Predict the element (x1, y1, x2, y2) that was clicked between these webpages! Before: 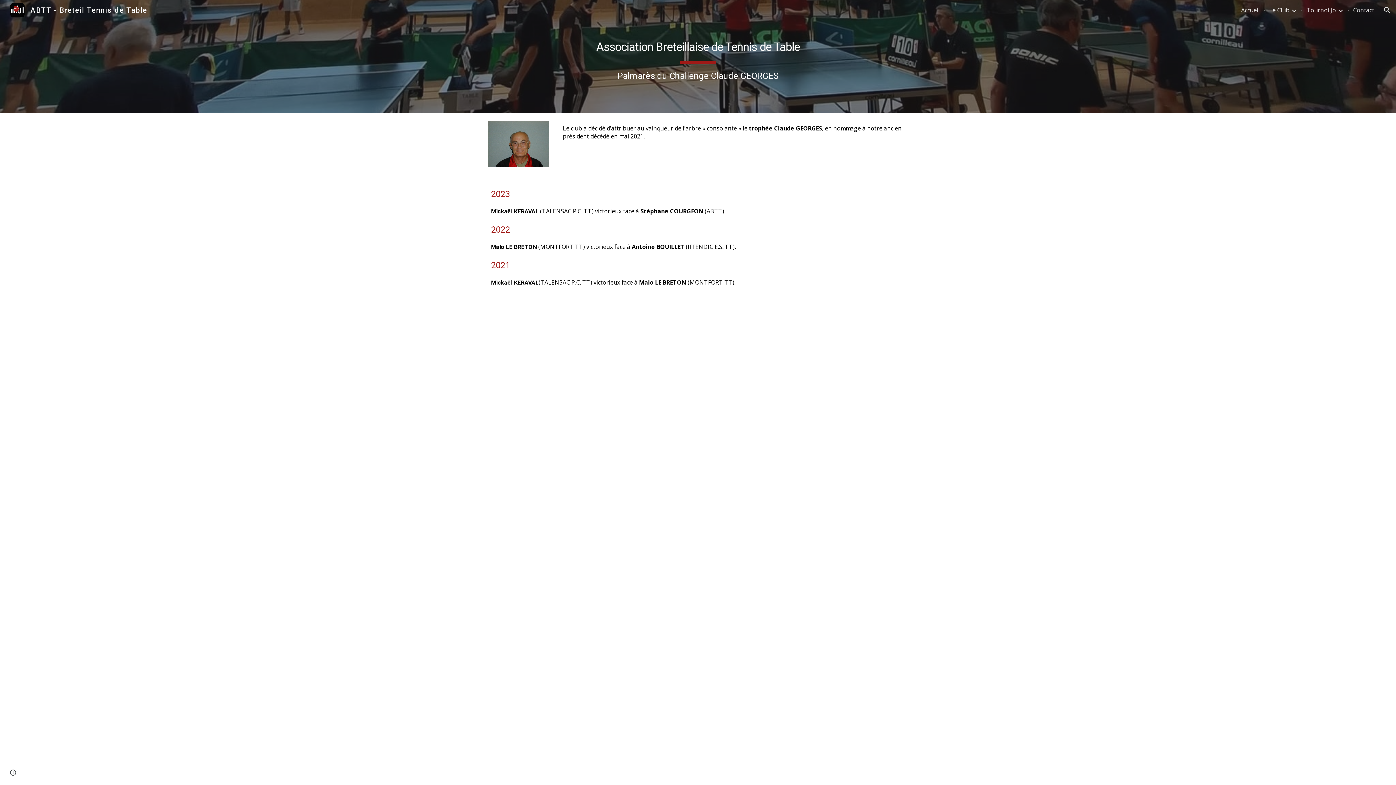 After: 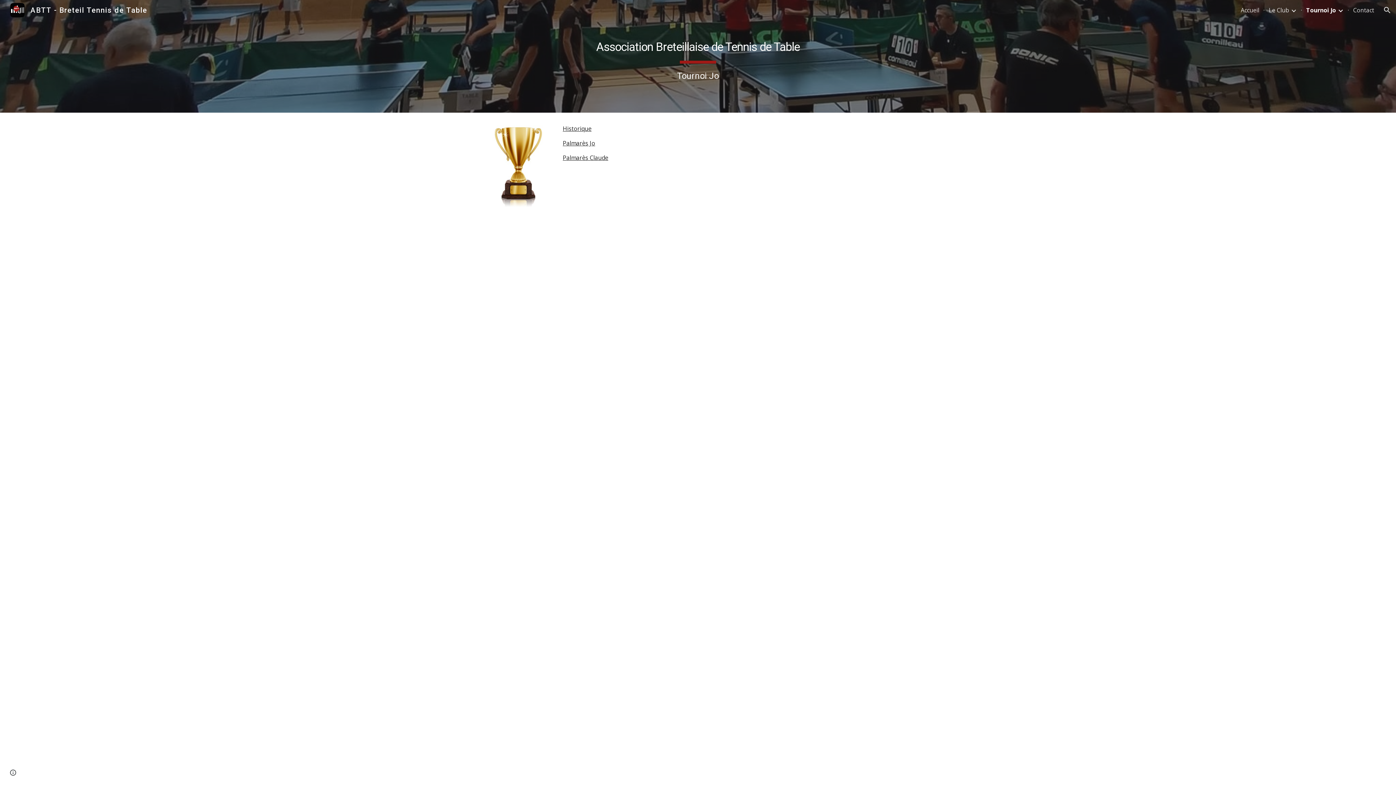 Action: bbox: (1306, 6, 1336, 14) label: Tournoi Jo